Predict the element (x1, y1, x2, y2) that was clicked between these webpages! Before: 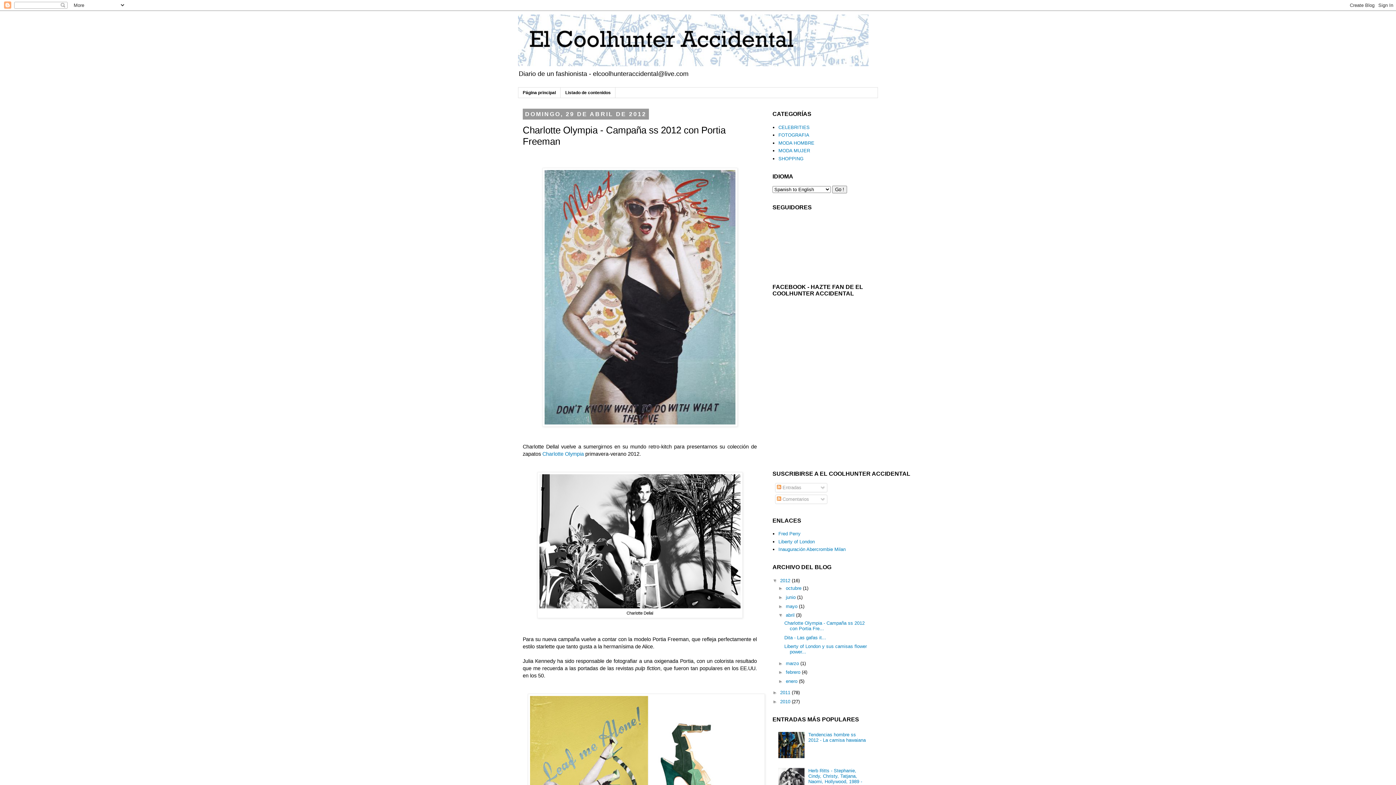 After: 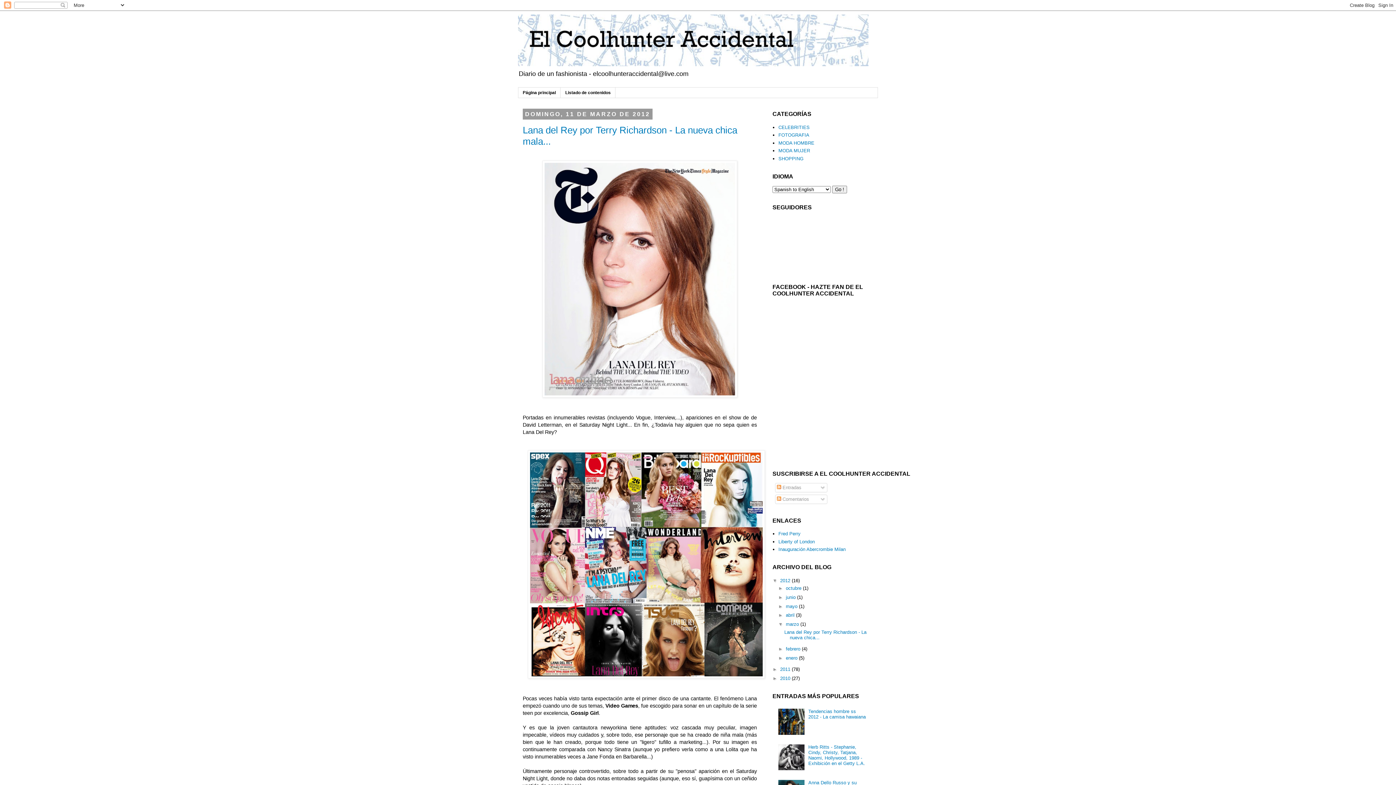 Action: label: marzo  bbox: (786, 660, 800, 666)